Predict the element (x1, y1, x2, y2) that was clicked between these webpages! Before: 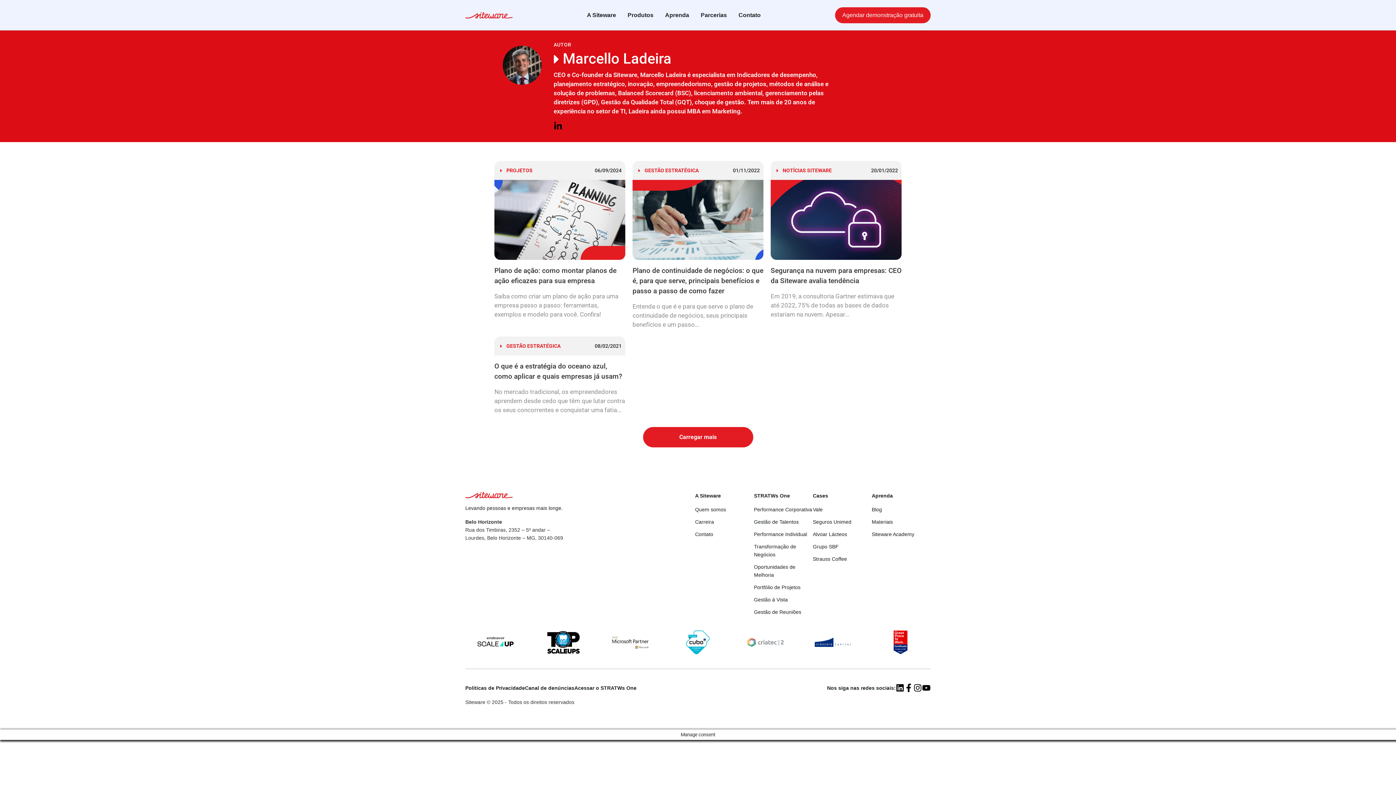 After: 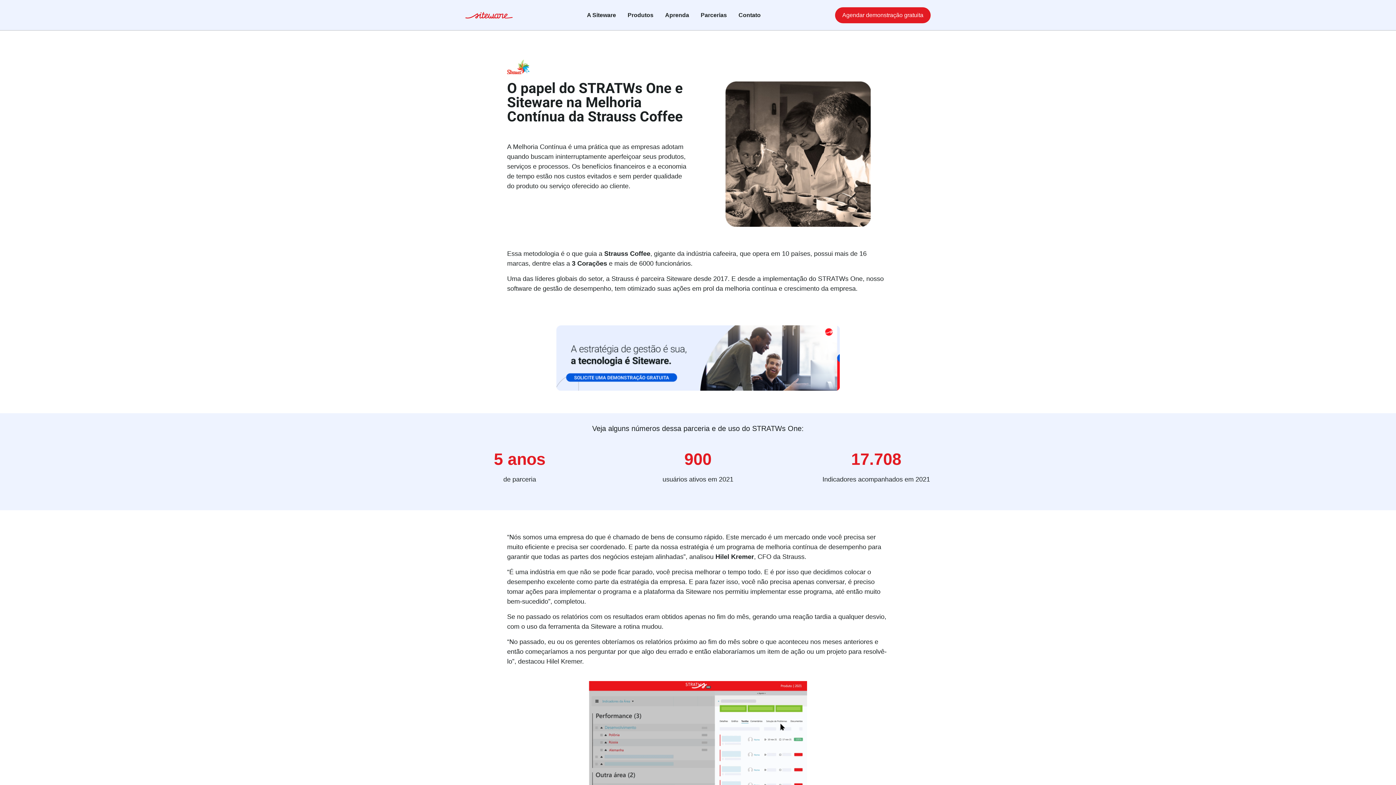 Action: bbox: (813, 553, 872, 565) label: Strauss Coffee